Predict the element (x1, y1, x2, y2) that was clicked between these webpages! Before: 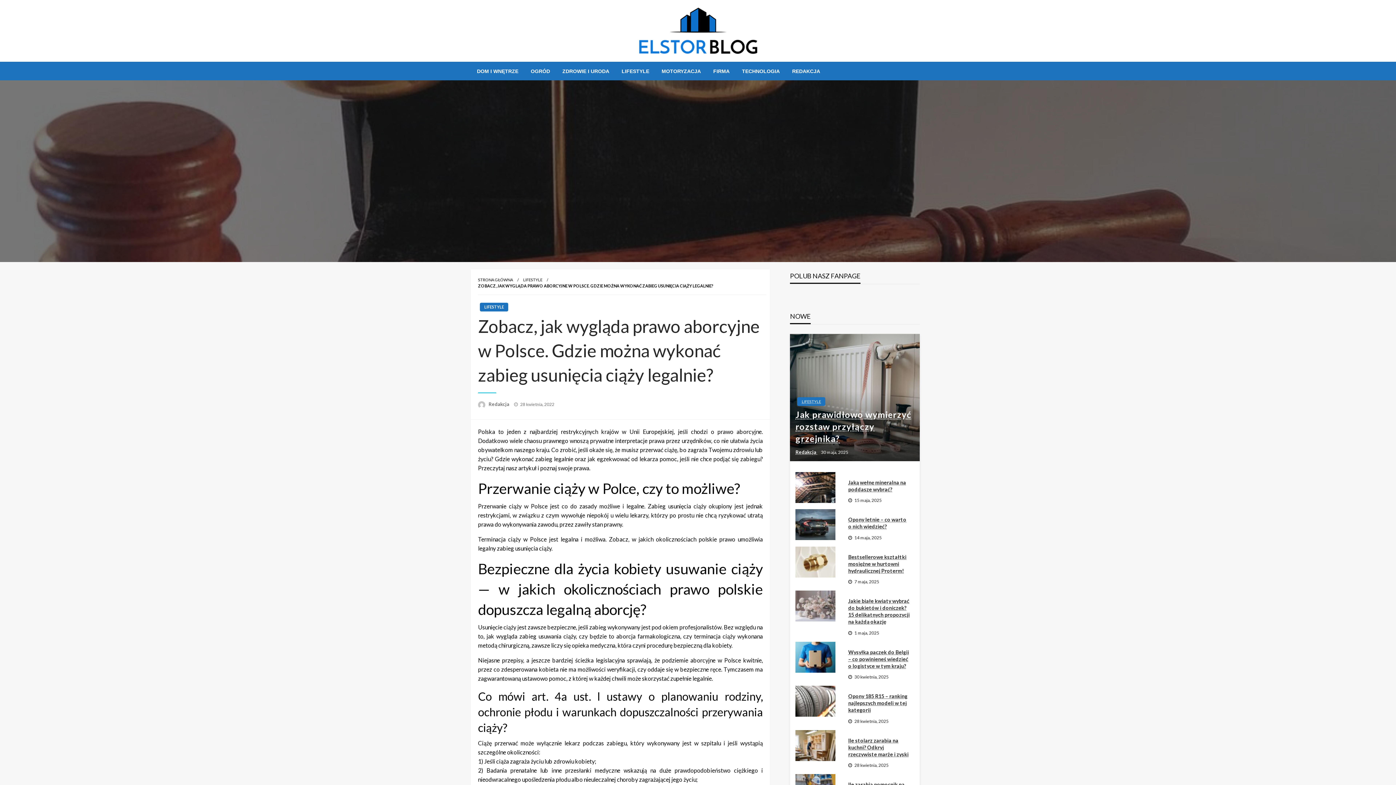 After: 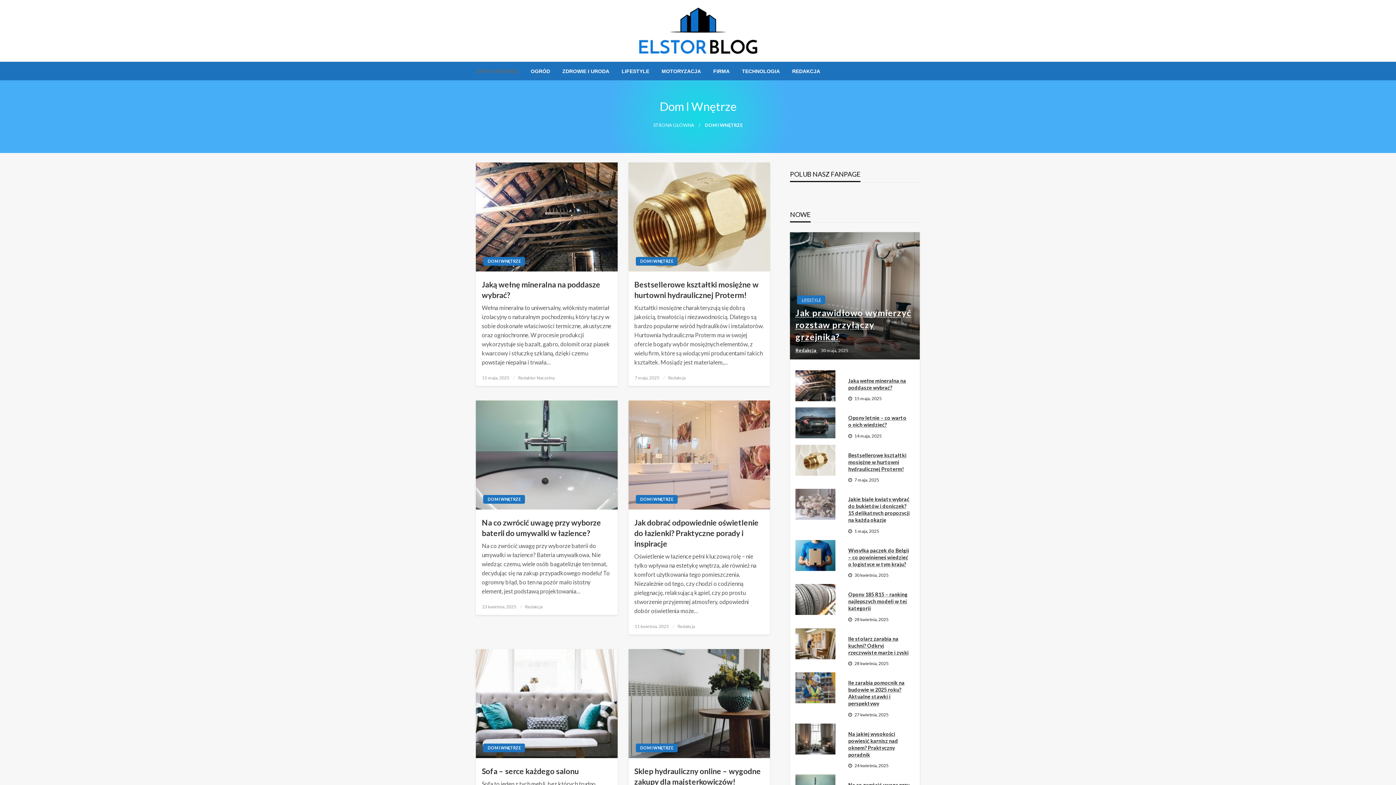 Action: label: DOM I WNĘTRZE bbox: (470, 62, 524, 80)